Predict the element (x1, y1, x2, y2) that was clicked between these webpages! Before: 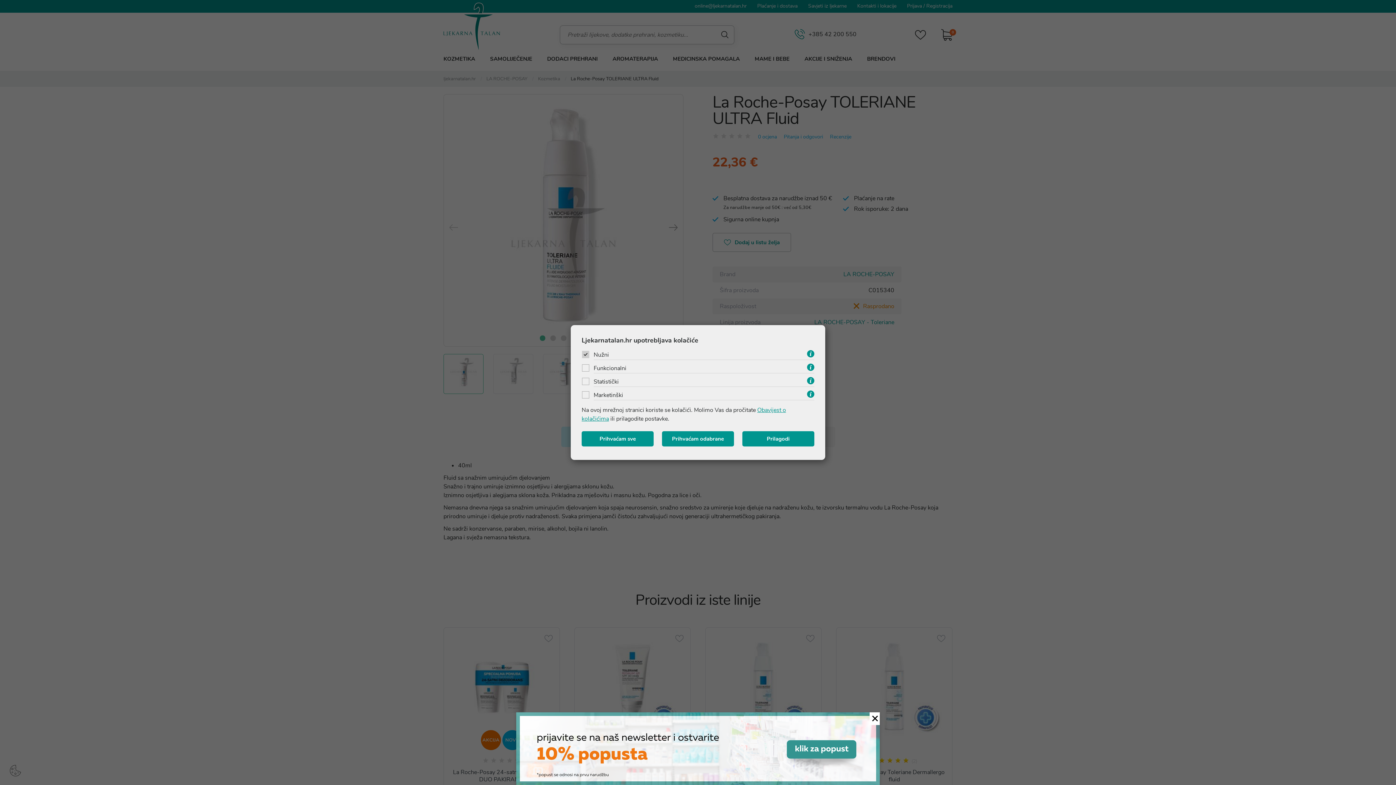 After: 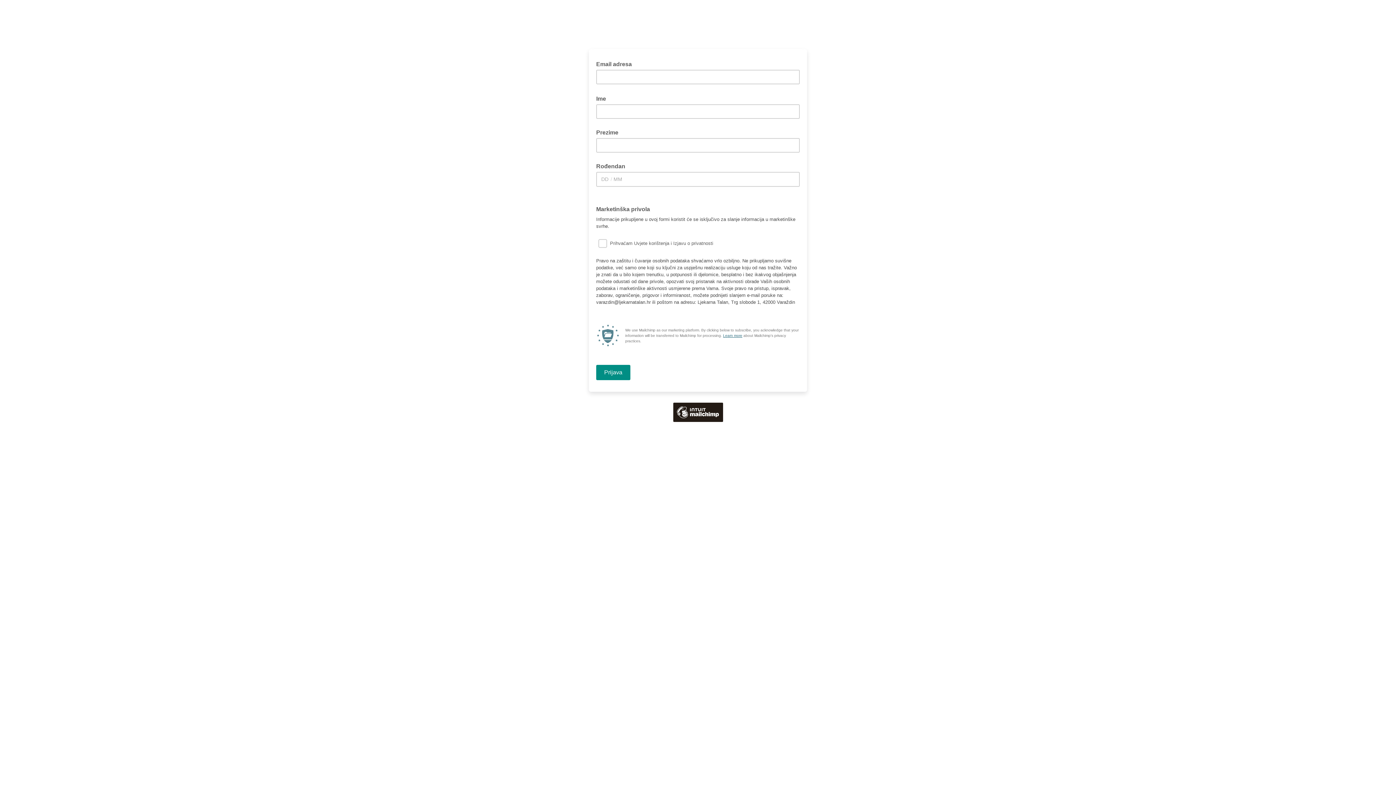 Action: bbox: (516, 744, 880, 752)